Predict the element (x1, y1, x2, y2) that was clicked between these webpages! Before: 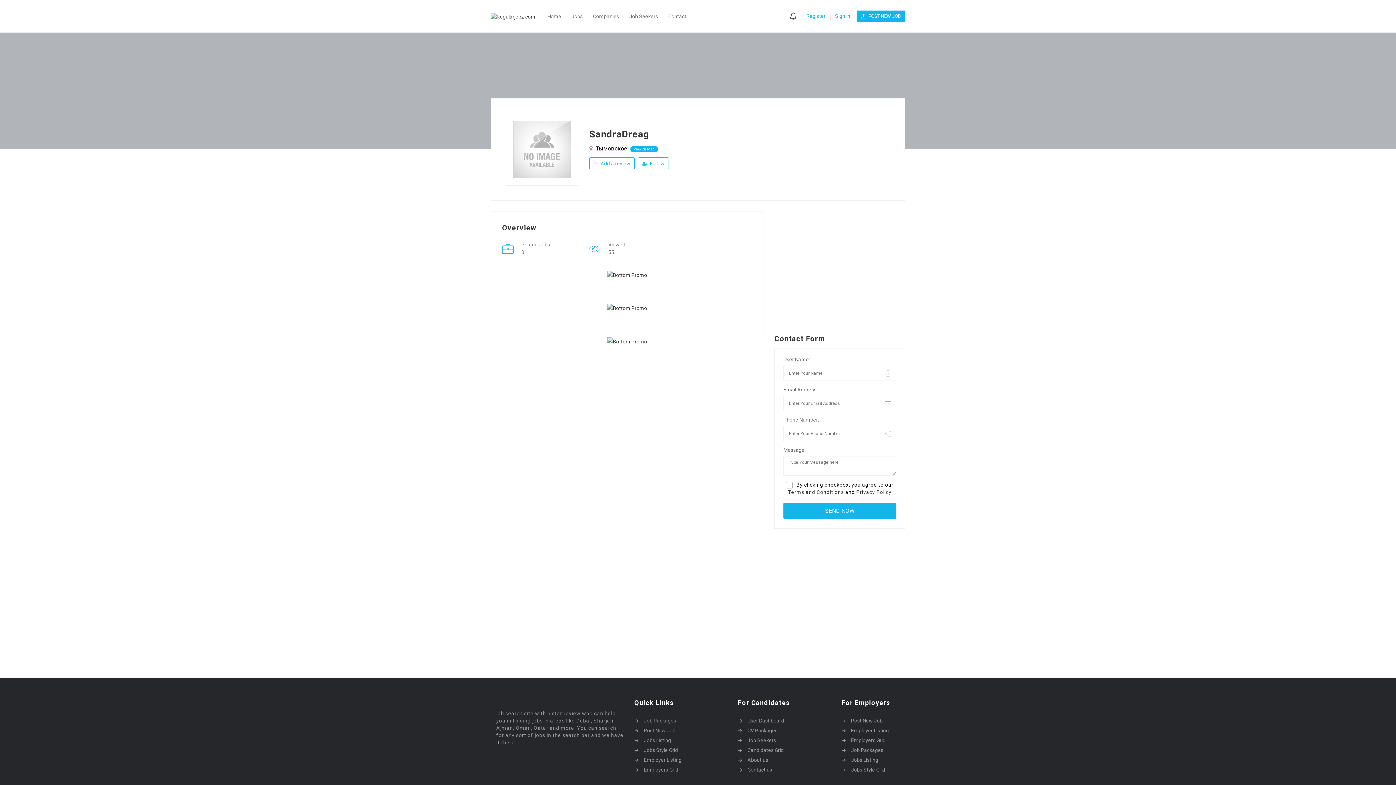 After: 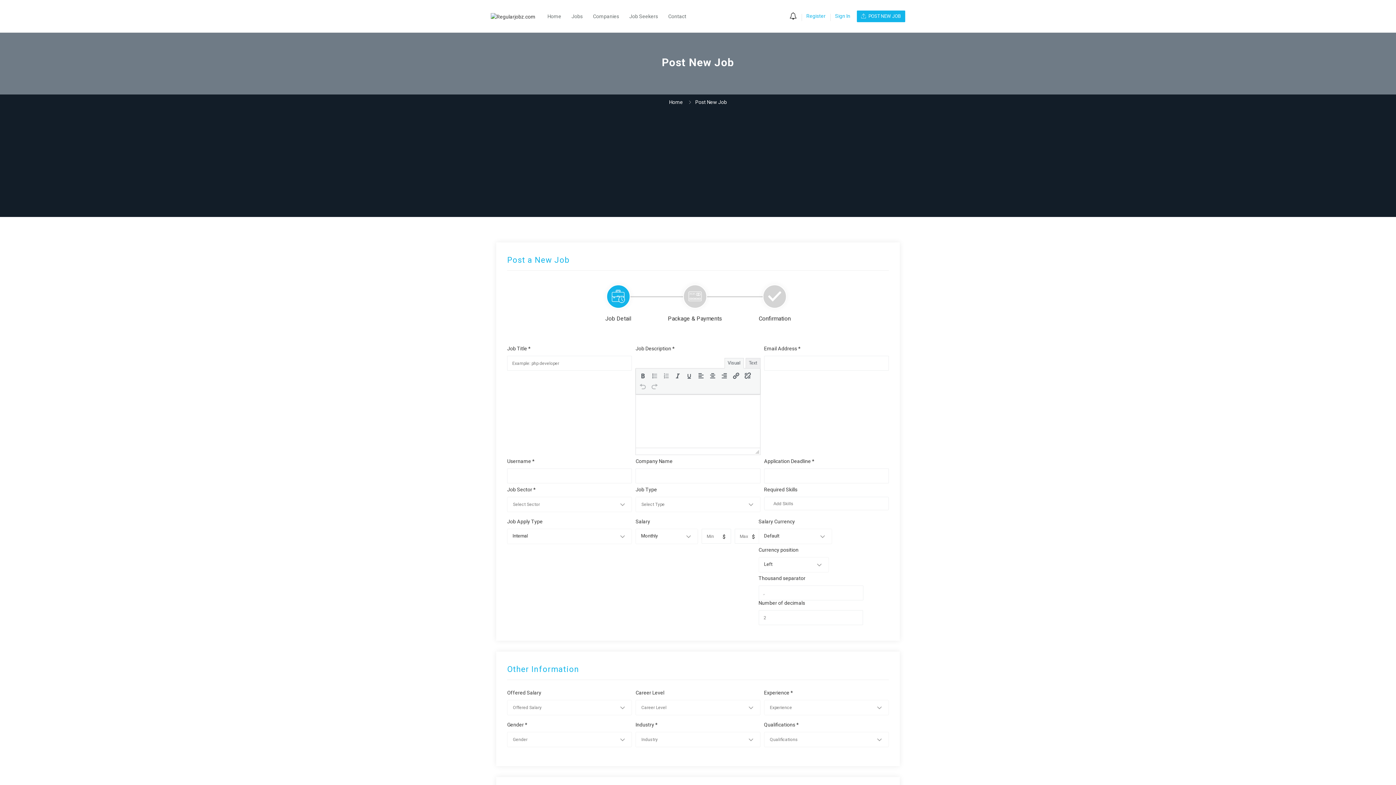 Action: bbox: (857, 10, 905, 22) label:  POST NEW JOB